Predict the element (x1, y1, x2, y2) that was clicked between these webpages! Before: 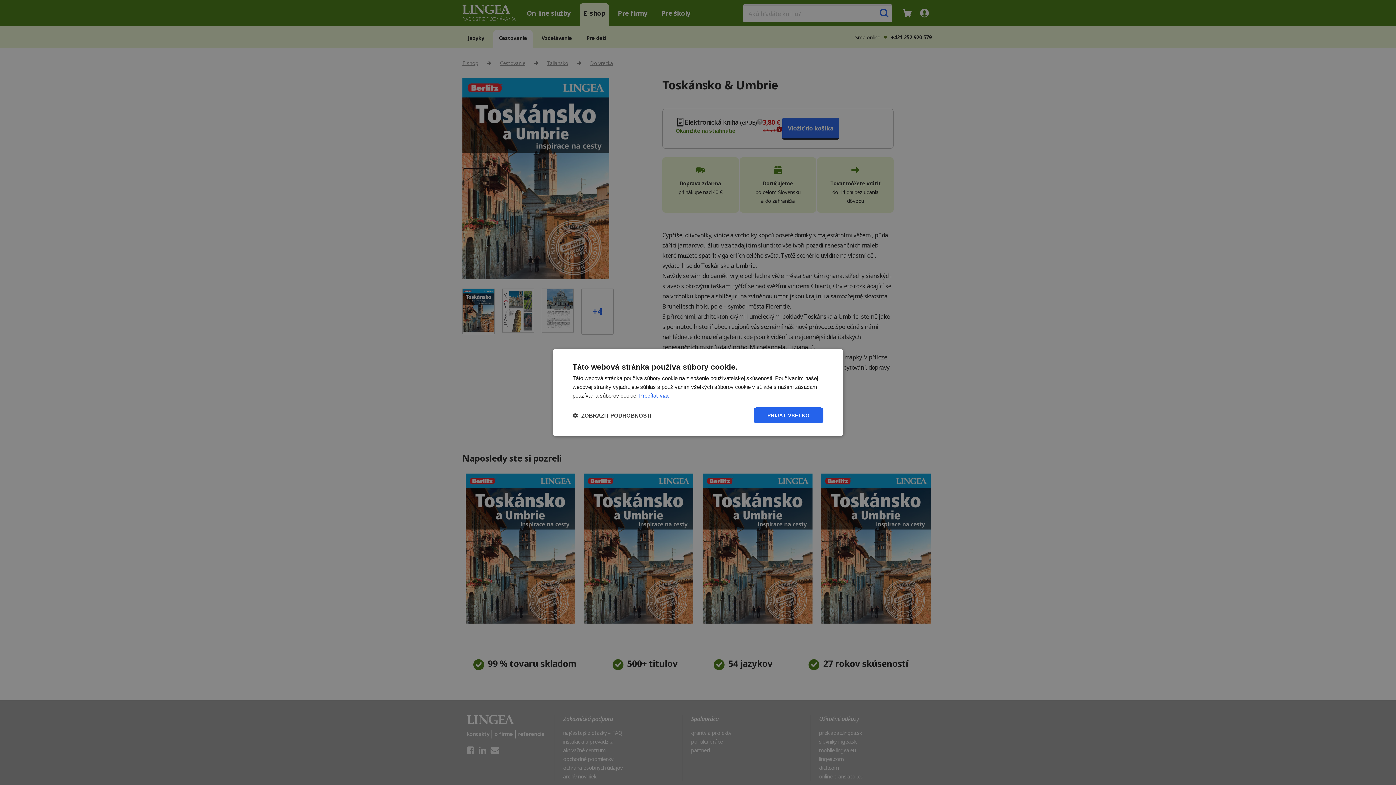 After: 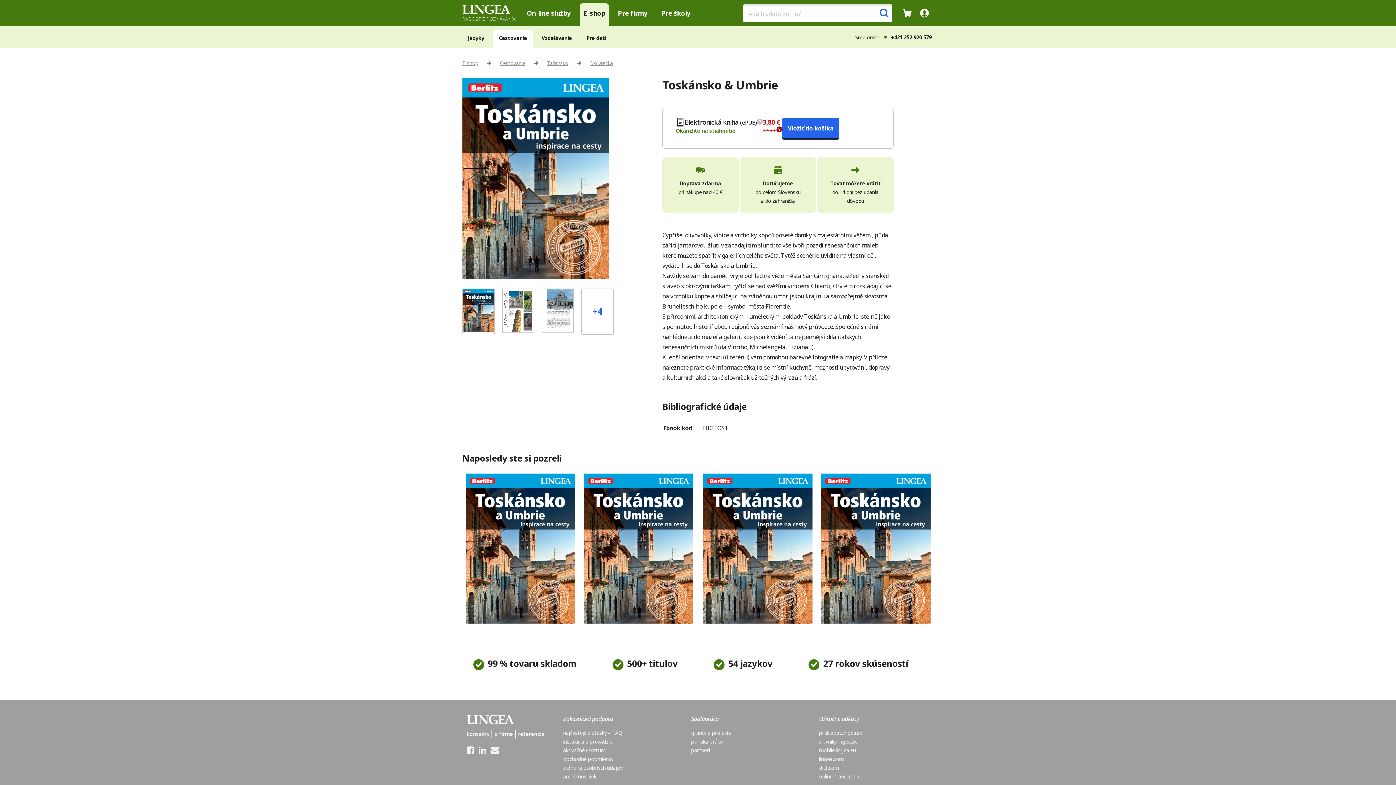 Action: bbox: (753, 407, 823, 423) label: PRIJAŤ VŠETKO